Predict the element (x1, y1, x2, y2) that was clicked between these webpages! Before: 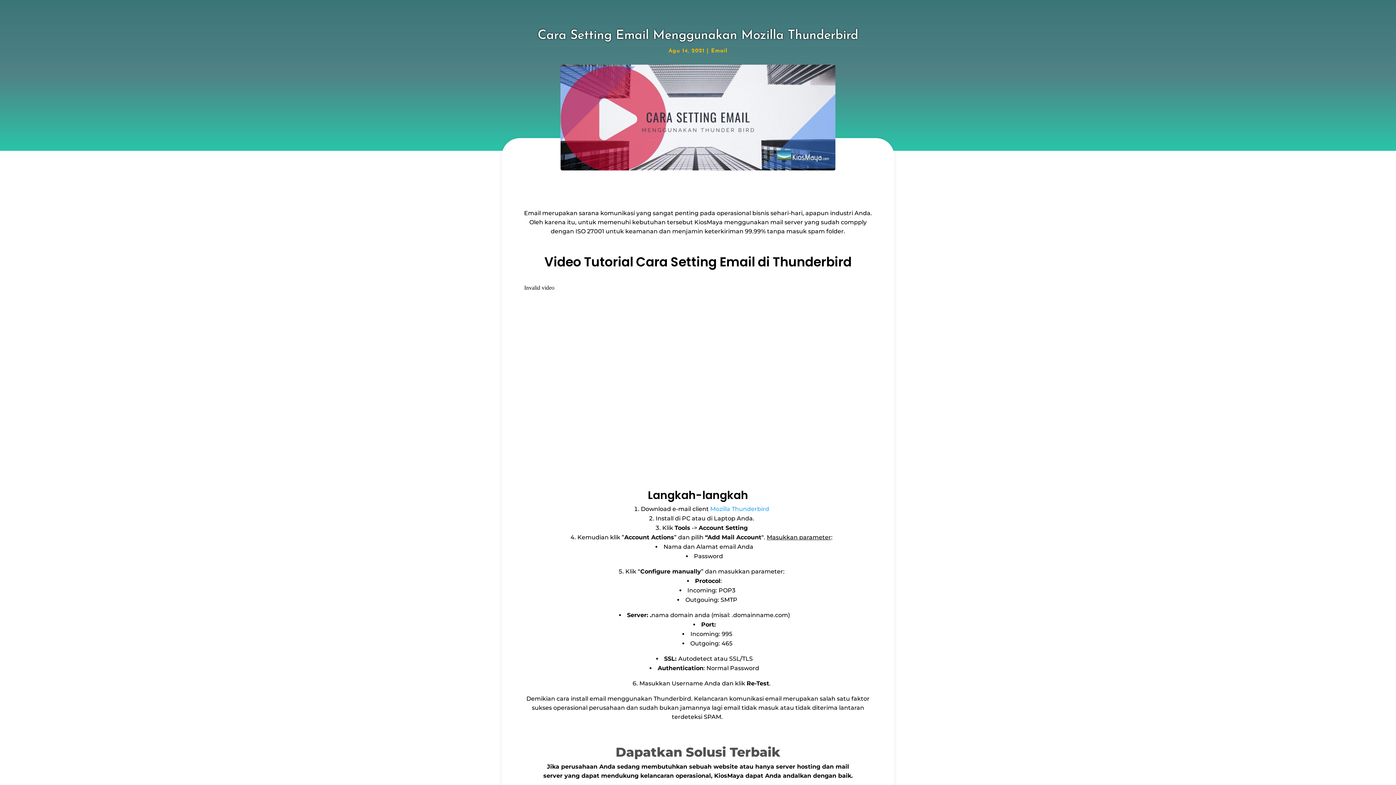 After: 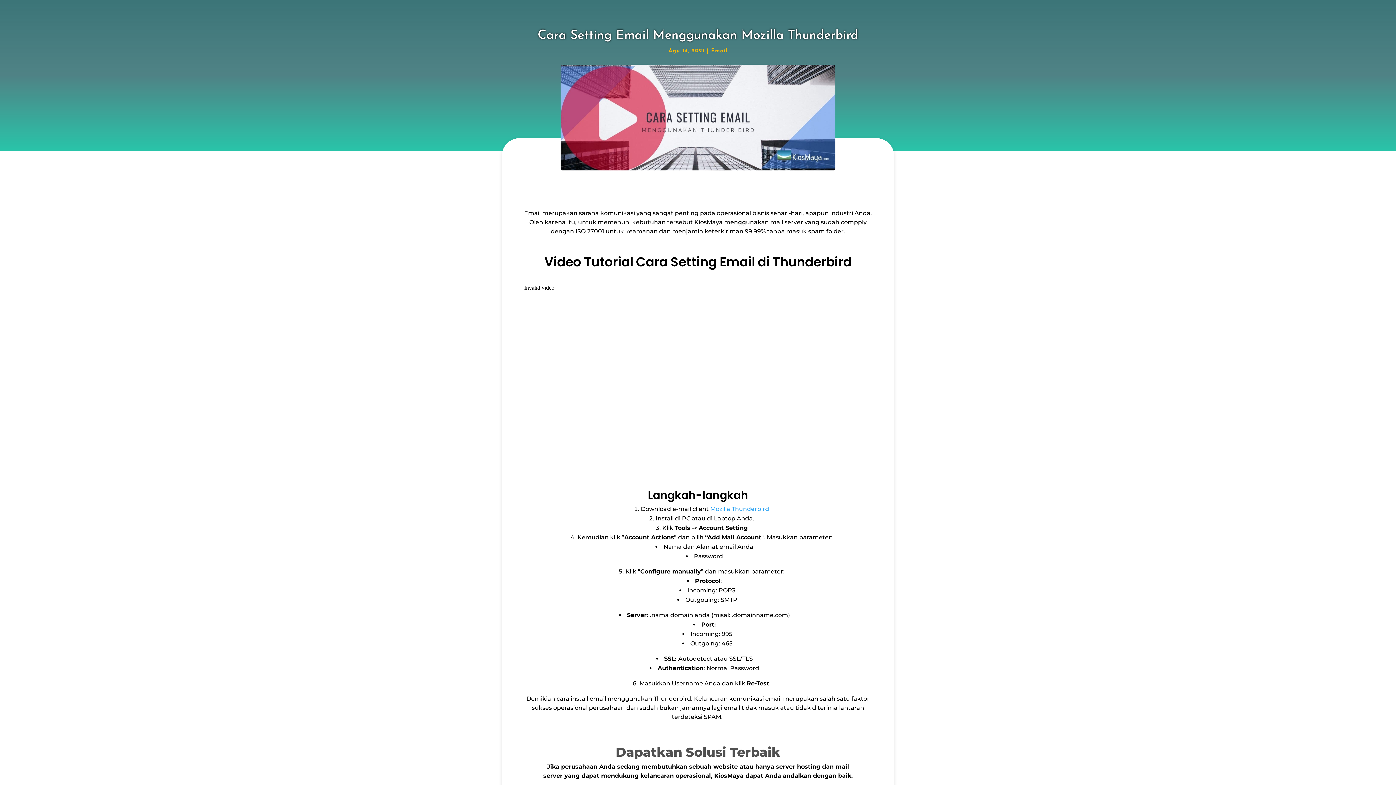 Action: label: Mozilla Thunderbird bbox: (710, 505, 769, 512)